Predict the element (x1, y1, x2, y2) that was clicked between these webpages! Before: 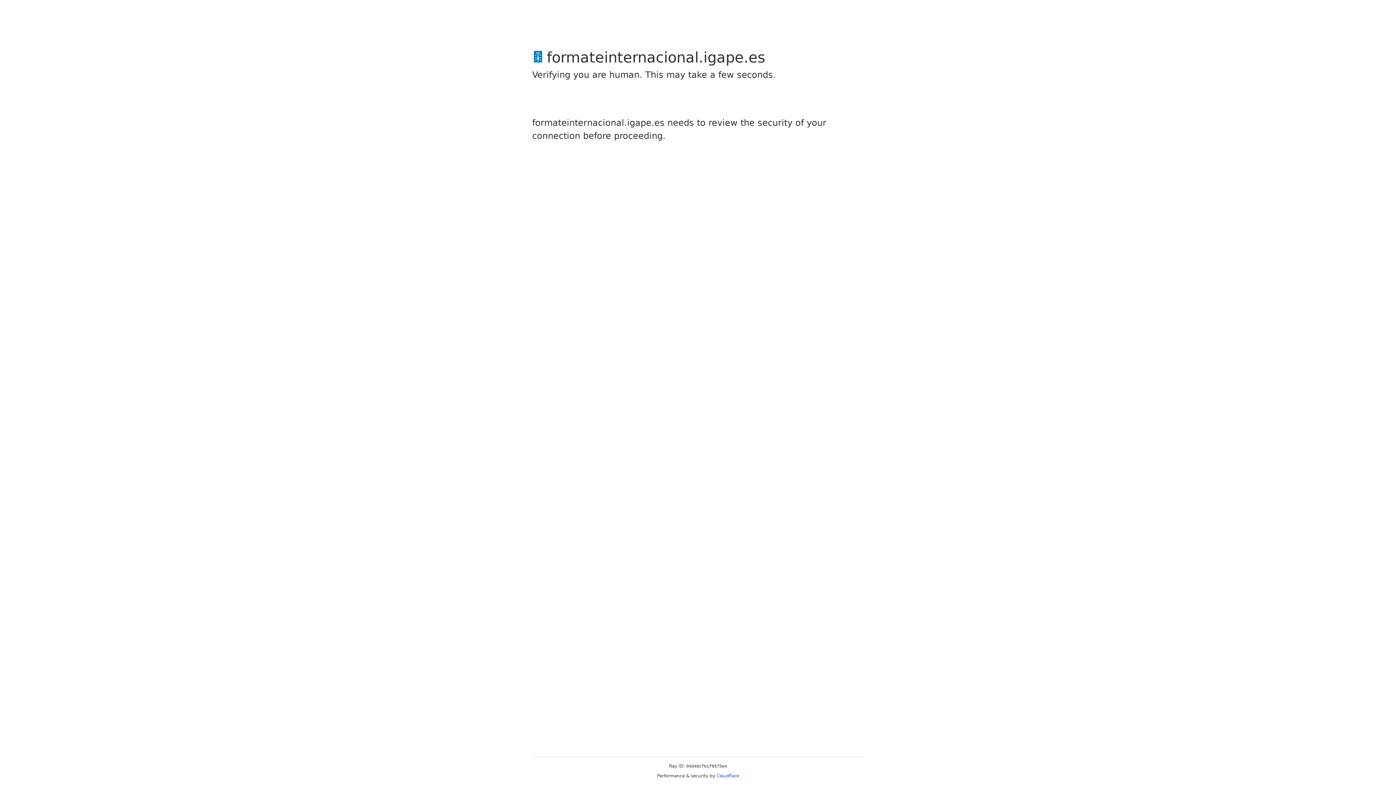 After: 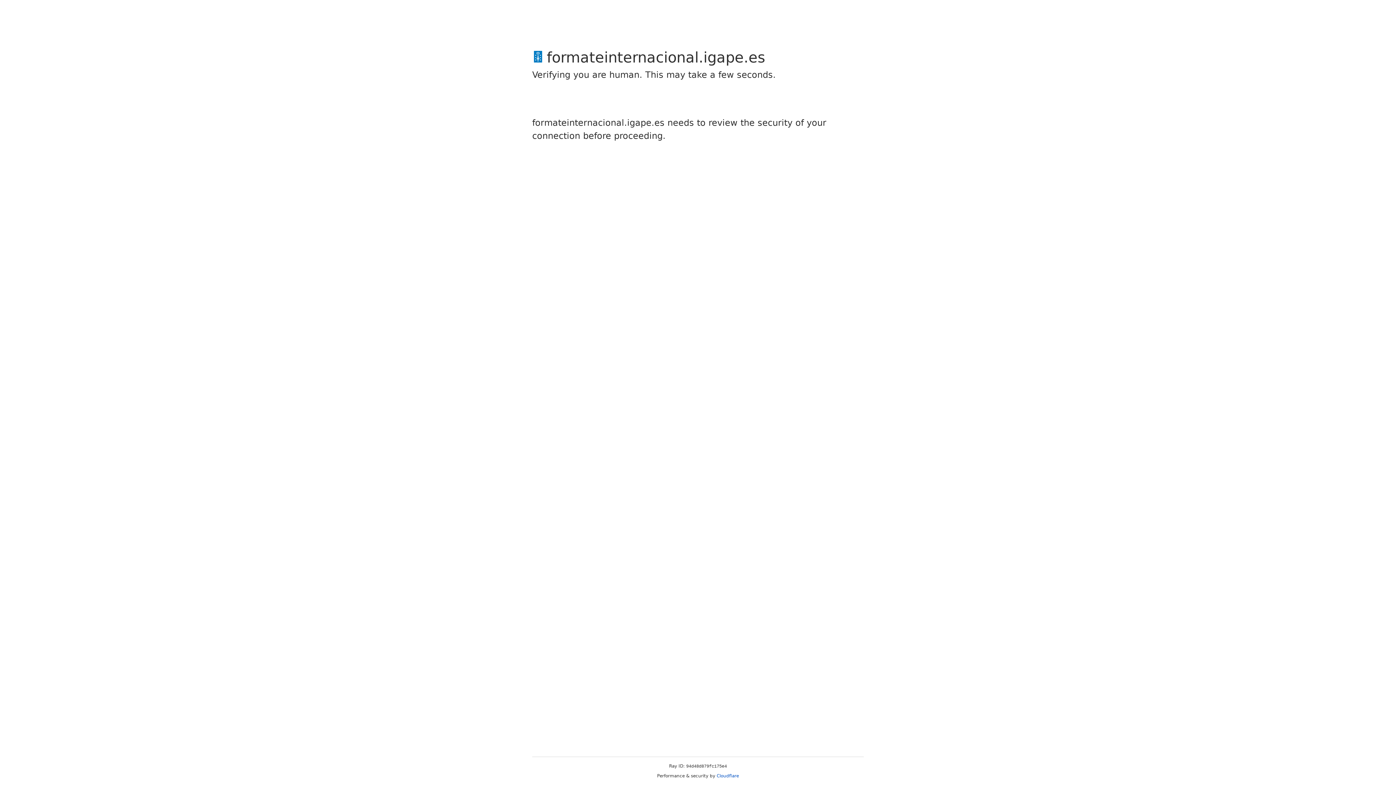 Action: label: Cloudflare bbox: (716, 773, 739, 778)